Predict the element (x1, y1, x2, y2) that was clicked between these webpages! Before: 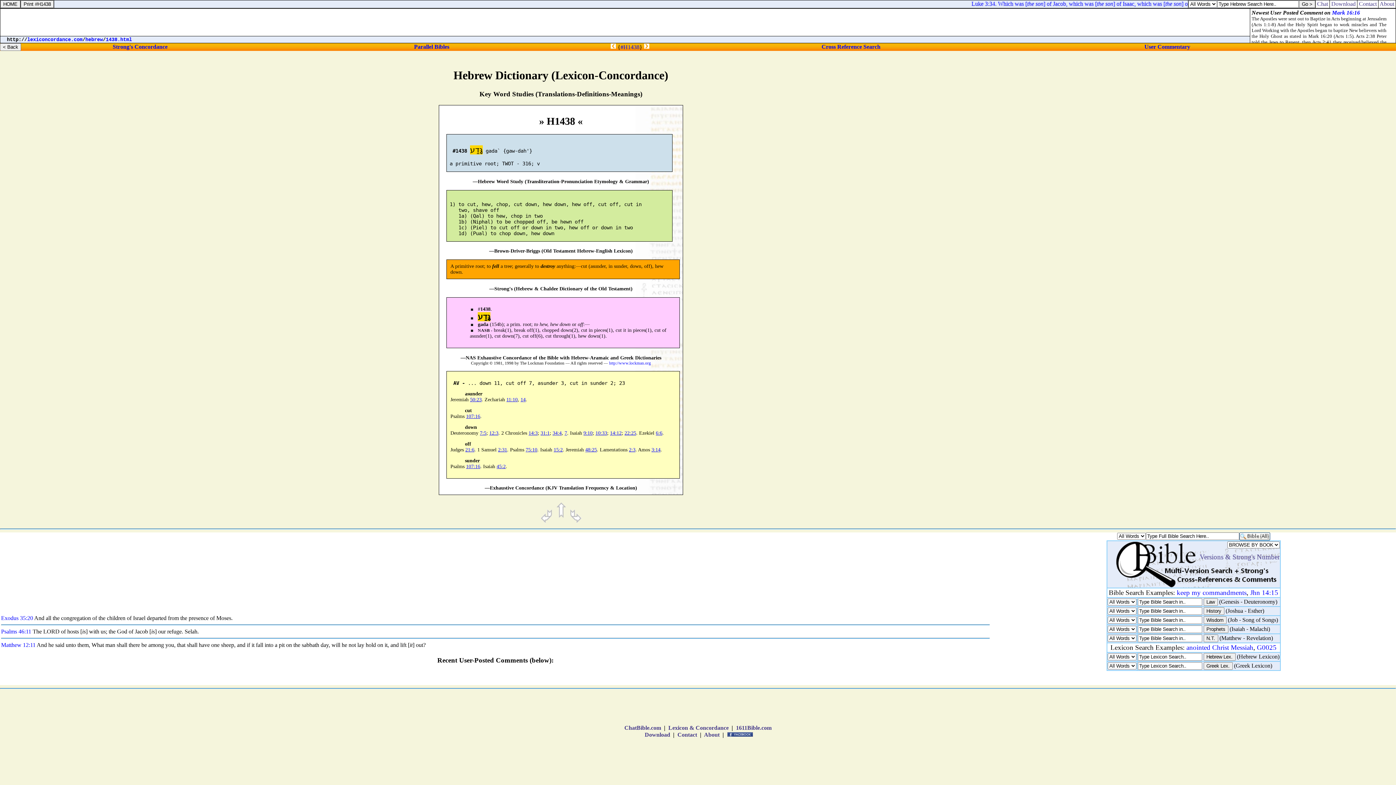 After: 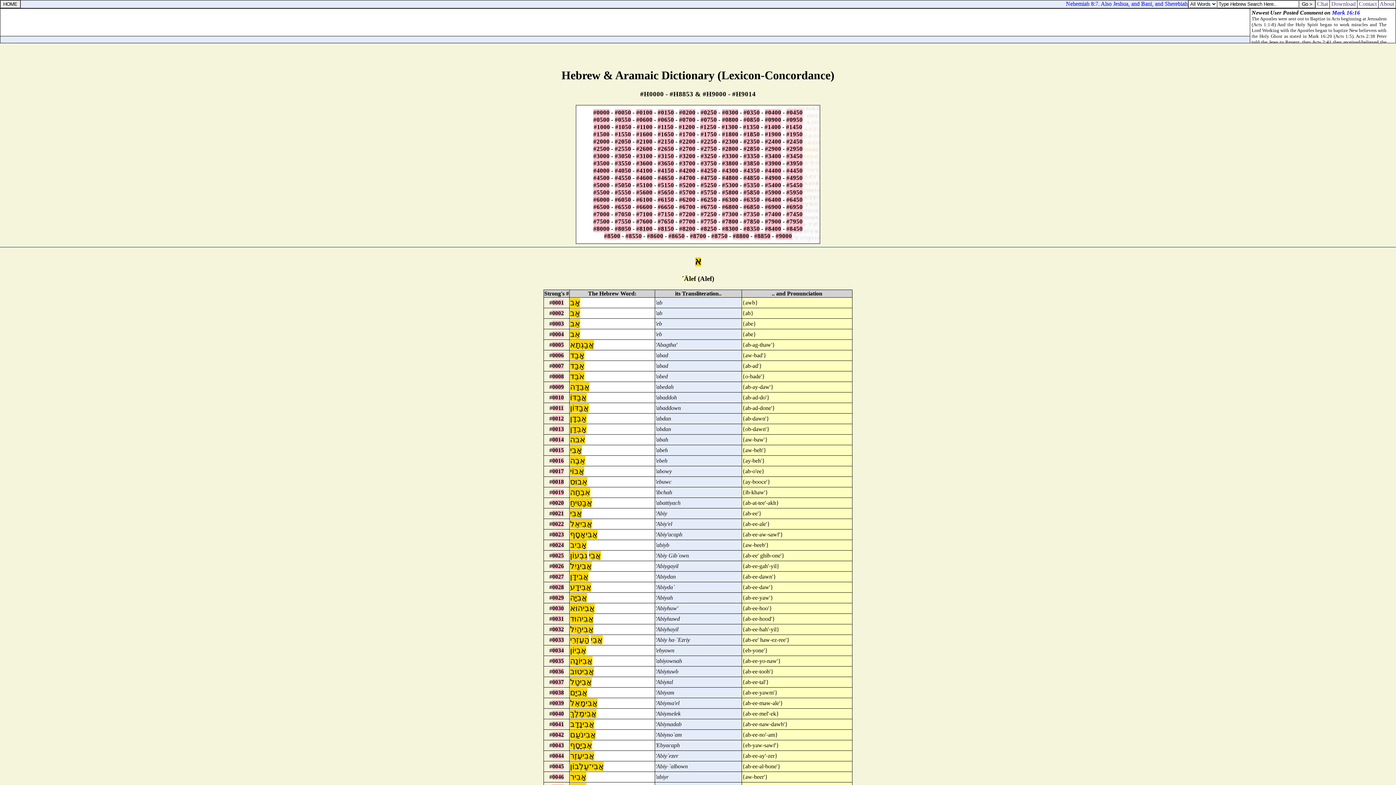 Action: label: hebrew bbox: (85, 37, 102, 42)